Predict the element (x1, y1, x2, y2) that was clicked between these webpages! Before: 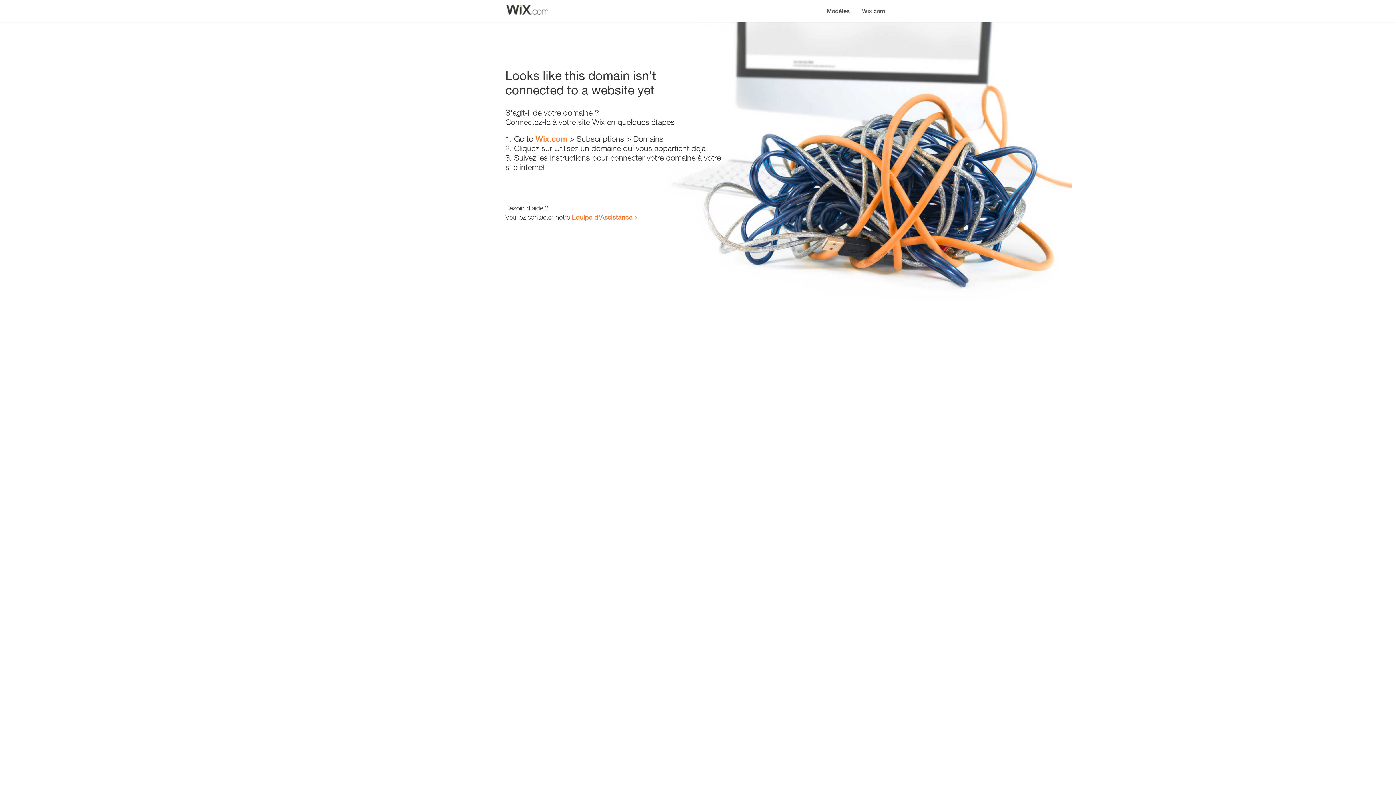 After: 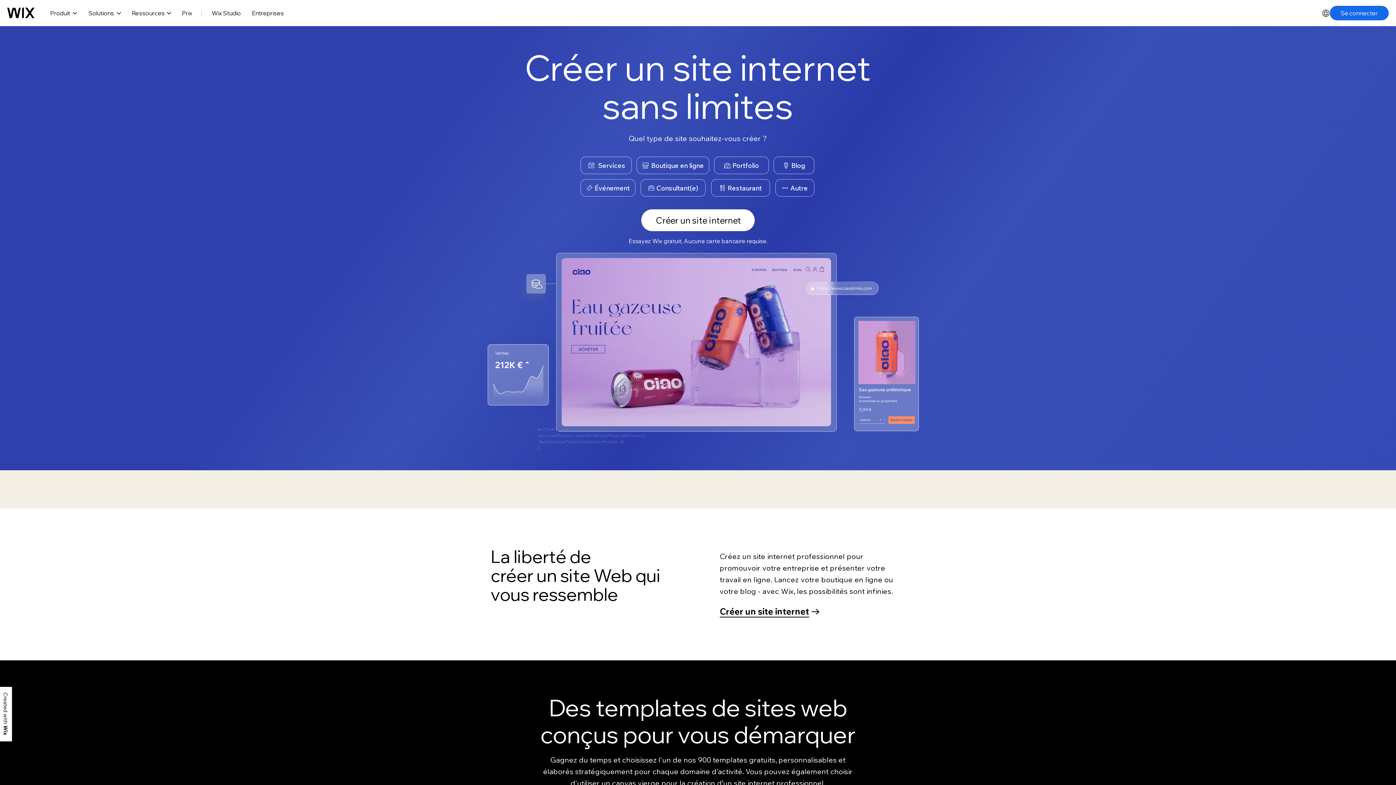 Action: label: Wix.com bbox: (535, 134, 567, 143)